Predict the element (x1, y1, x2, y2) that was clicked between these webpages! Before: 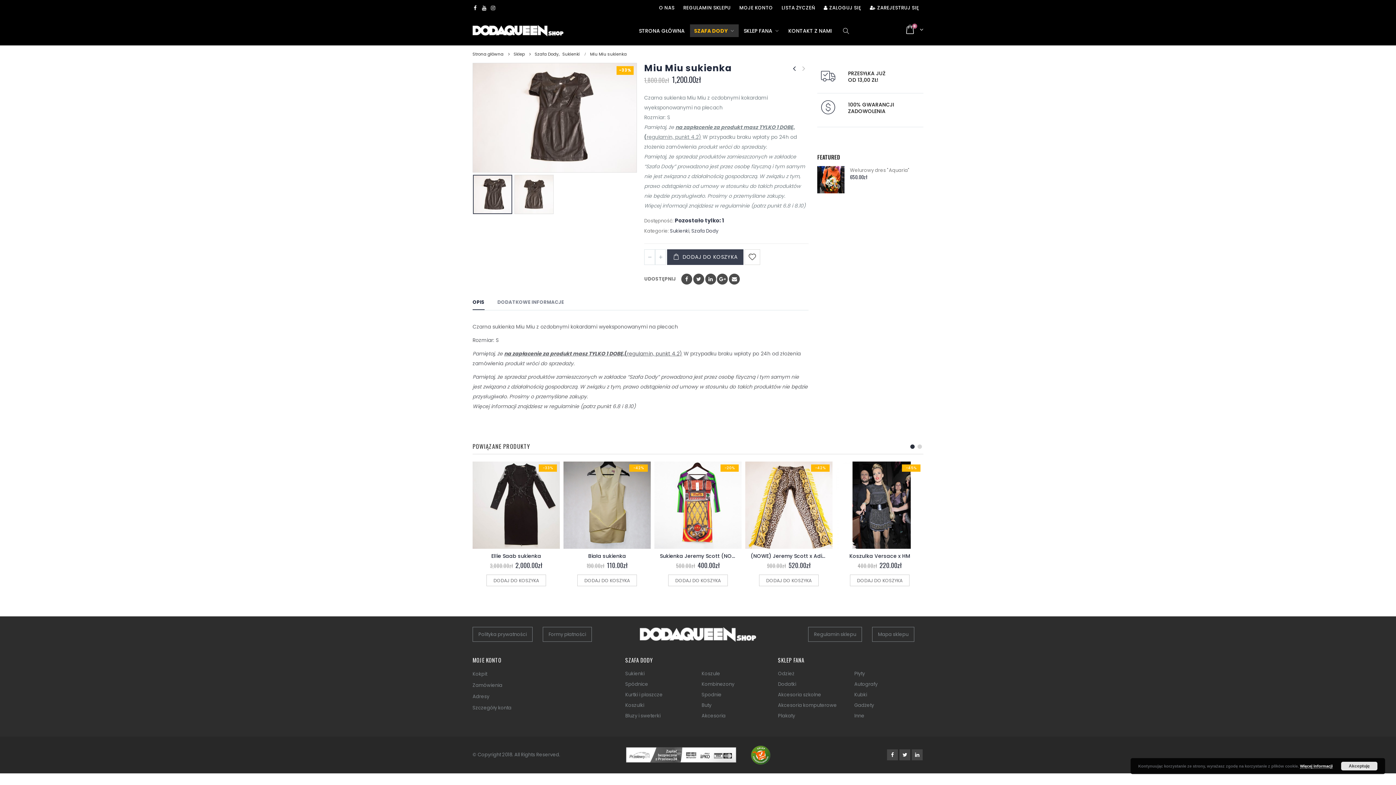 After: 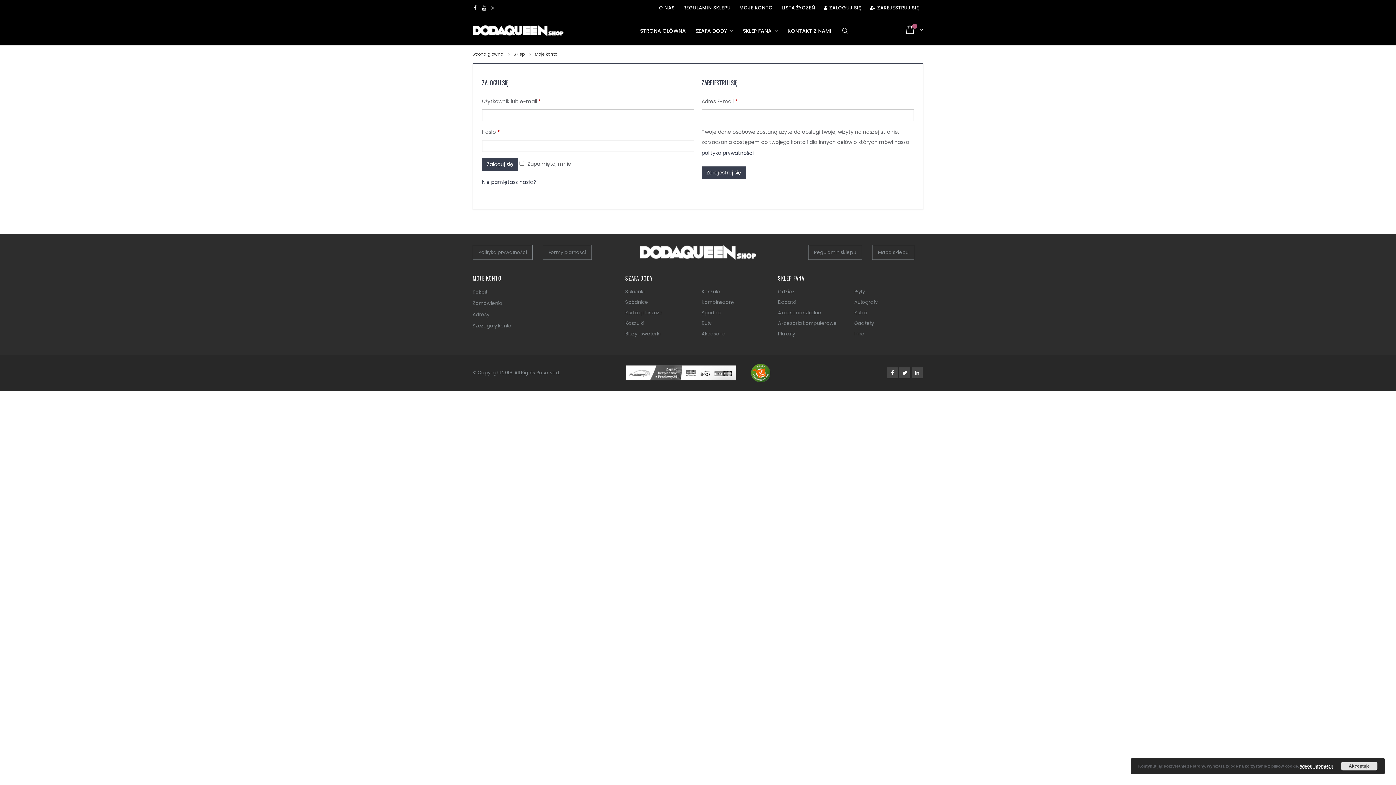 Action: label: Adresy bbox: (472, 693, 489, 700)